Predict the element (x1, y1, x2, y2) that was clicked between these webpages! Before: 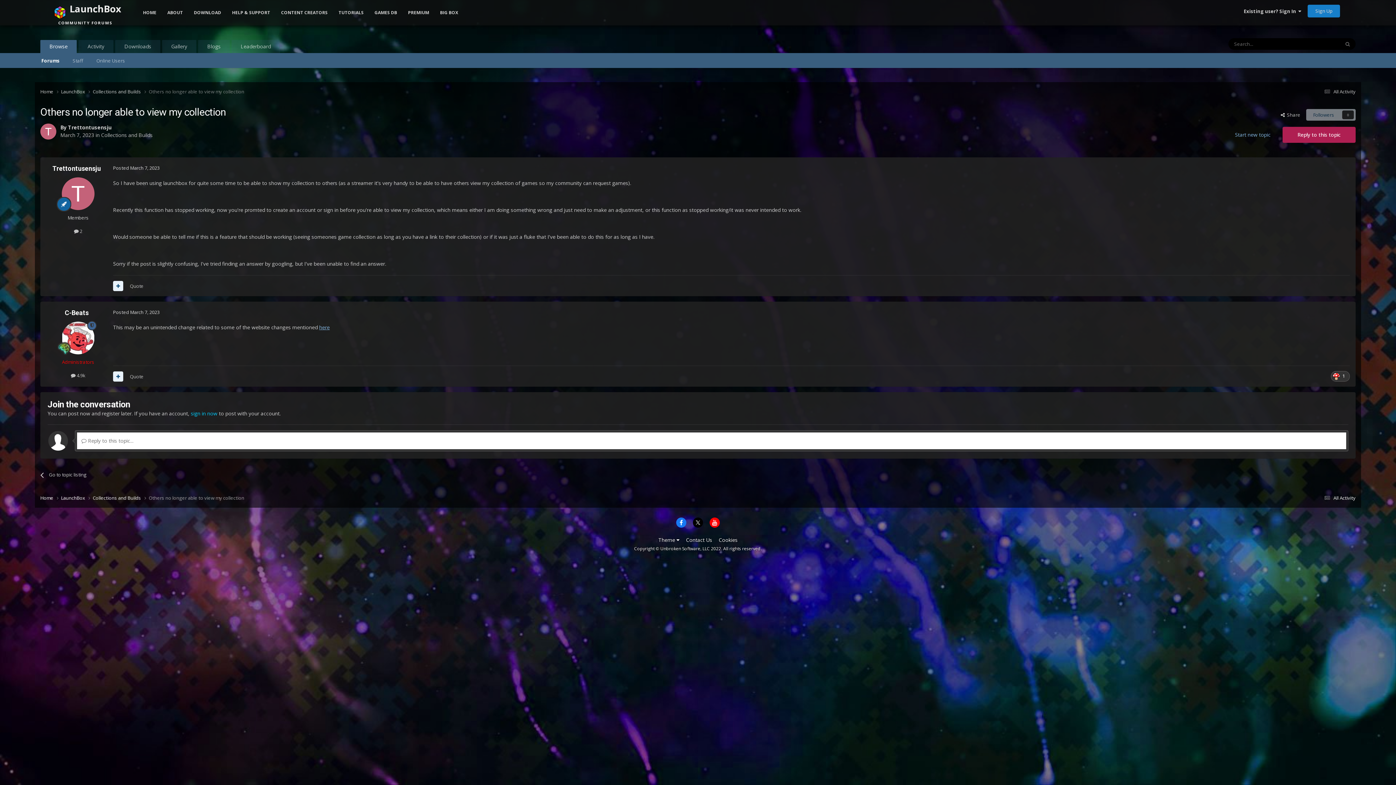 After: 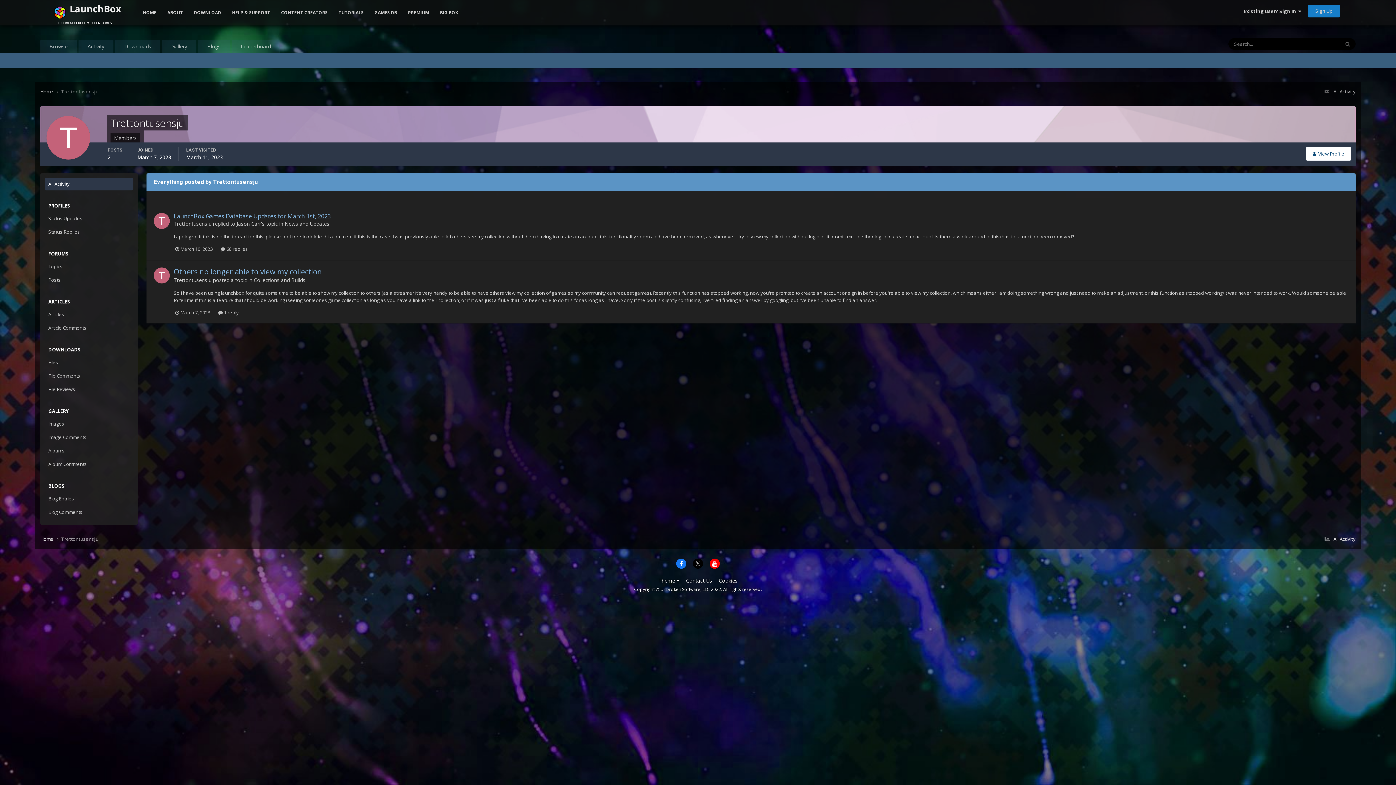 Action: bbox: (74, 228, 82, 234) label:  2